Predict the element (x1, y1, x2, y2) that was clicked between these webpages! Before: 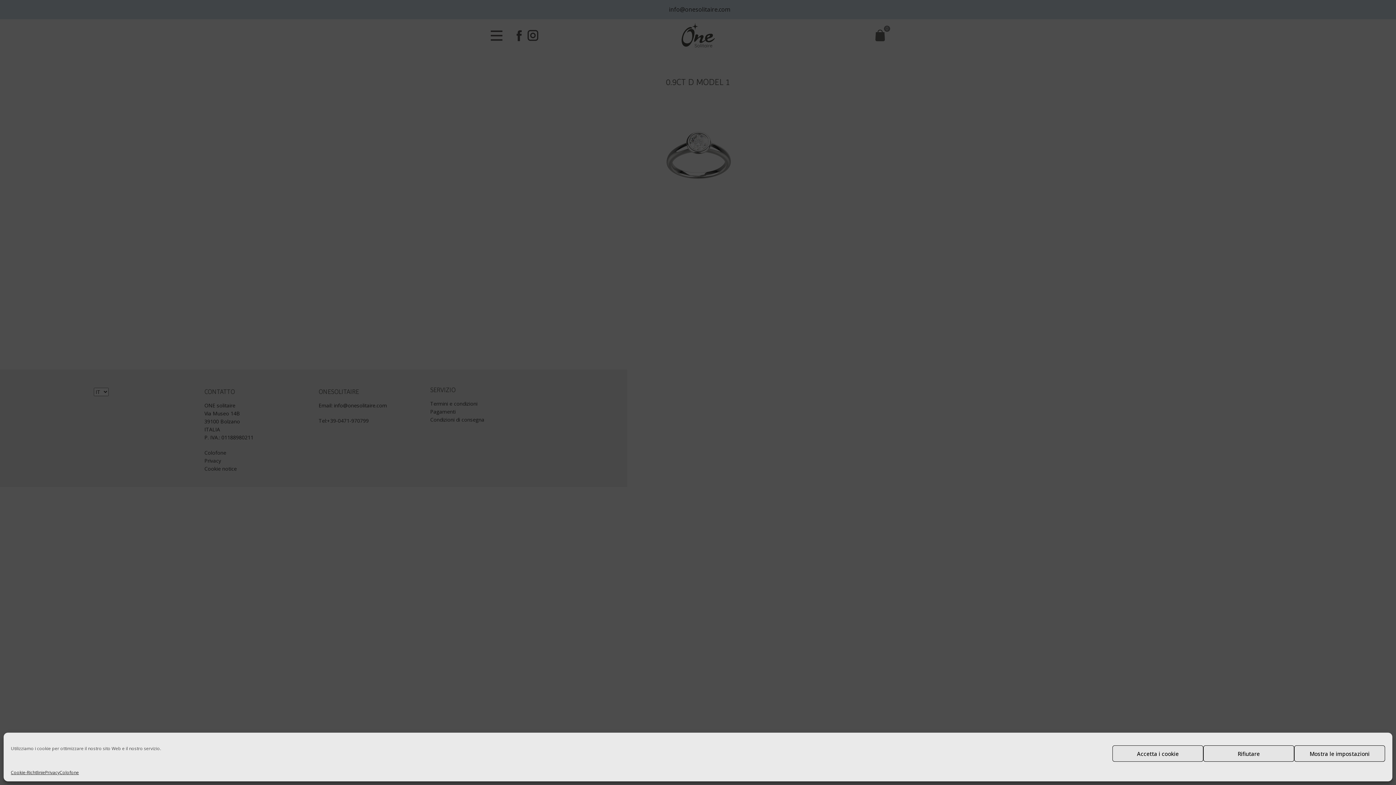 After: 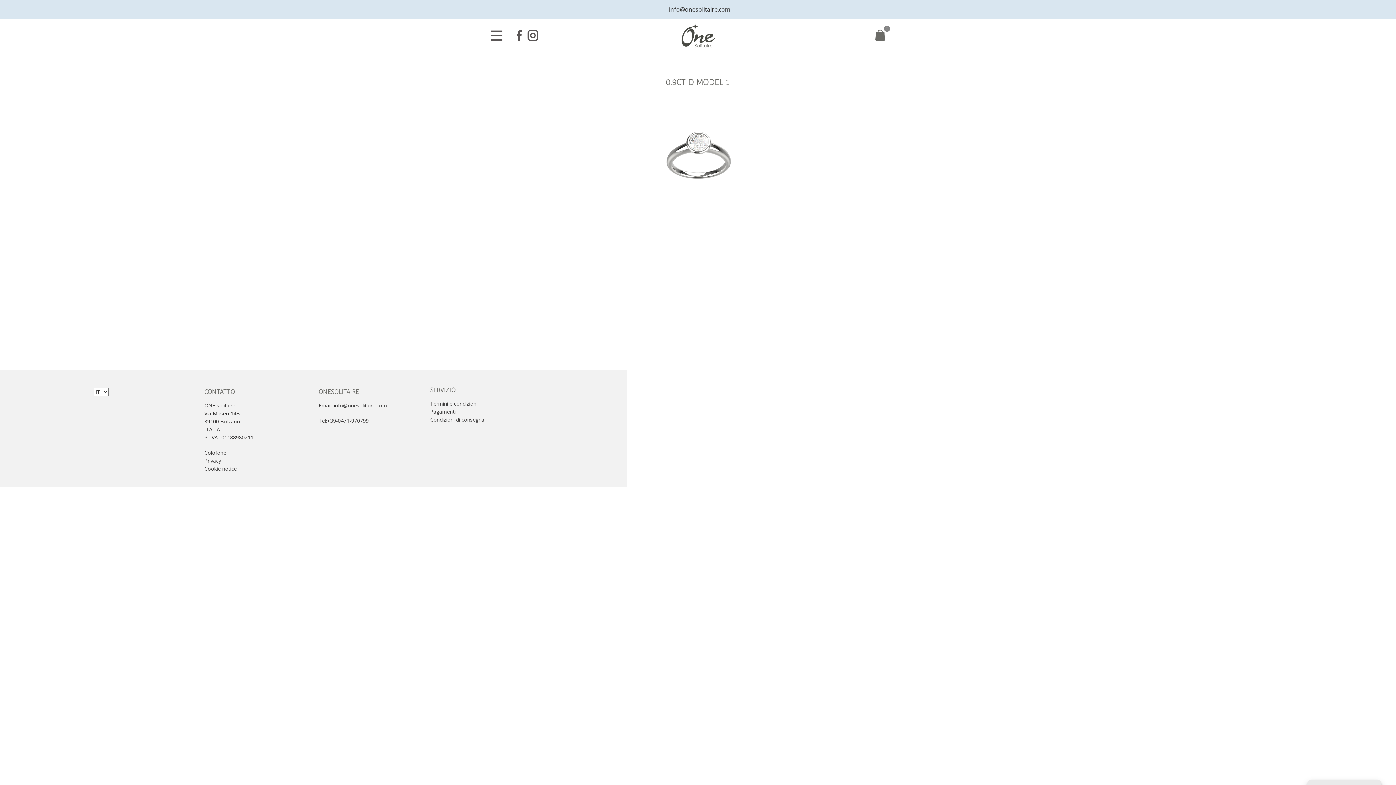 Action: label: Accetta i cookie bbox: (1112, 745, 1203, 762)